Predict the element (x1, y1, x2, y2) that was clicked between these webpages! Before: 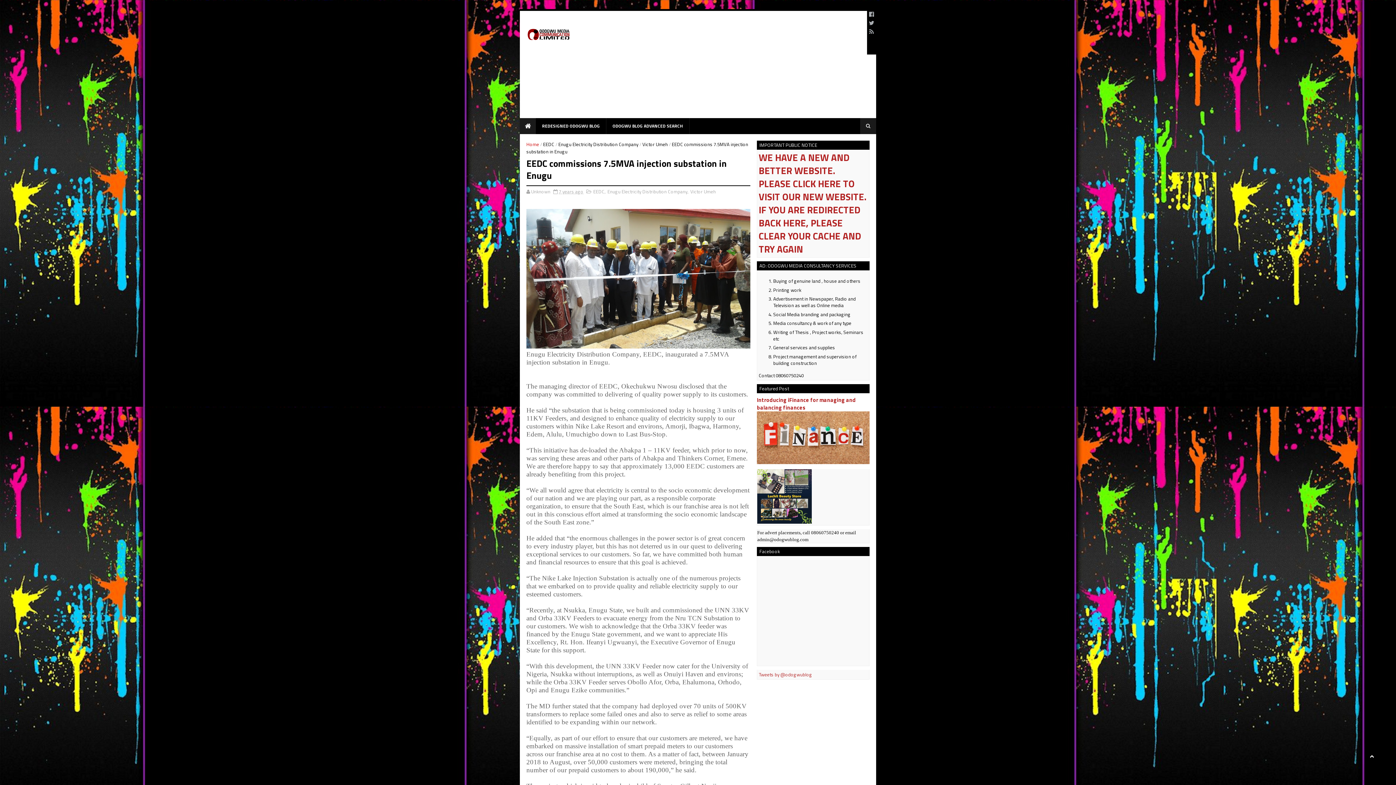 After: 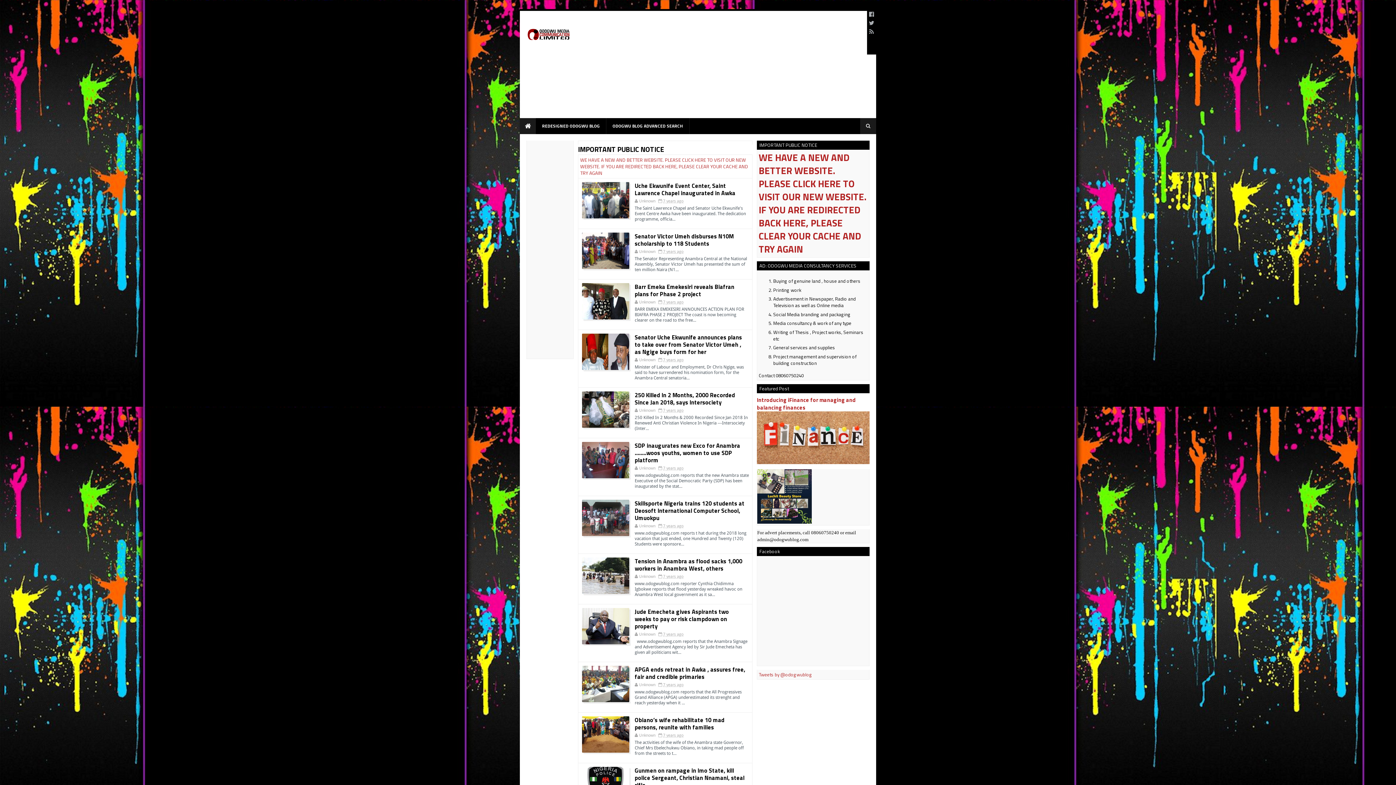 Action: bbox: (525, 23, 573, 47)